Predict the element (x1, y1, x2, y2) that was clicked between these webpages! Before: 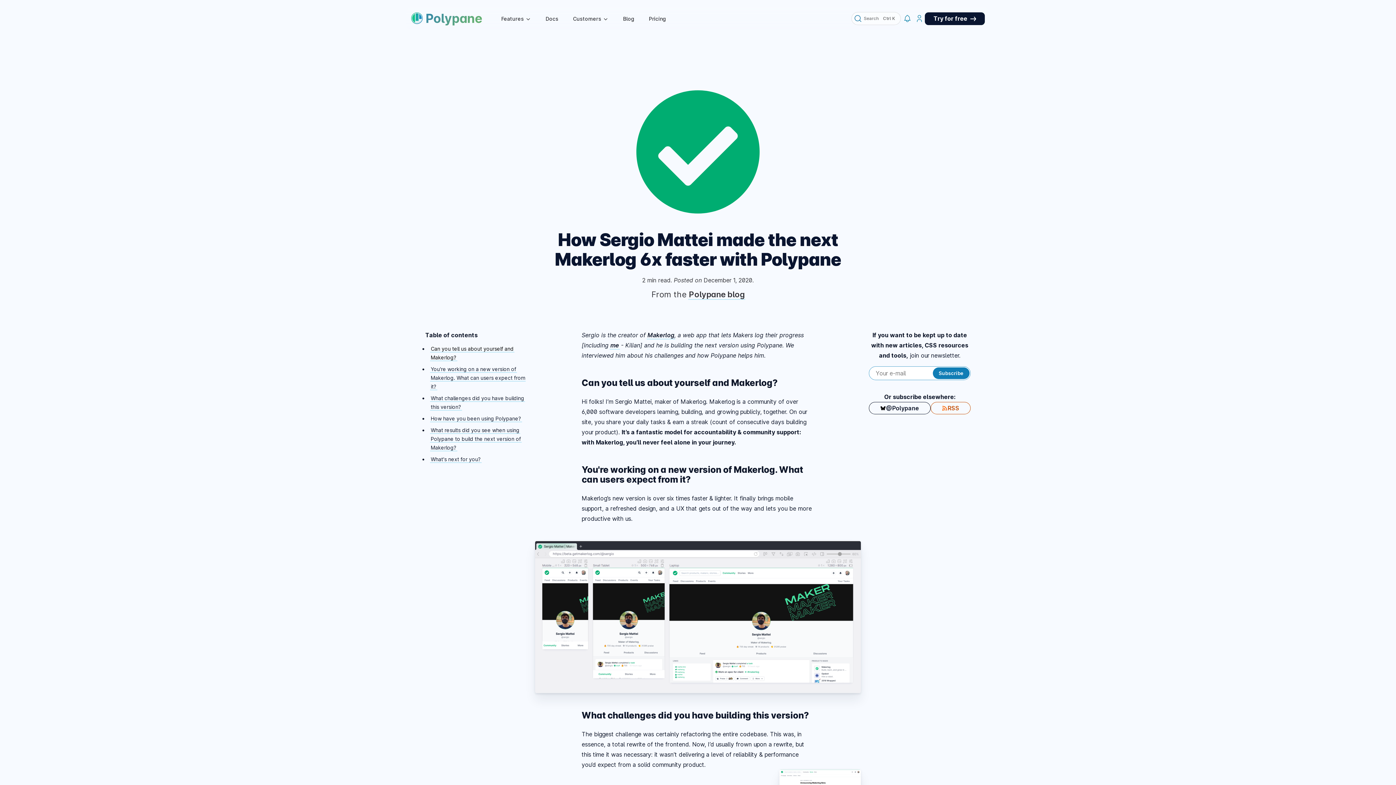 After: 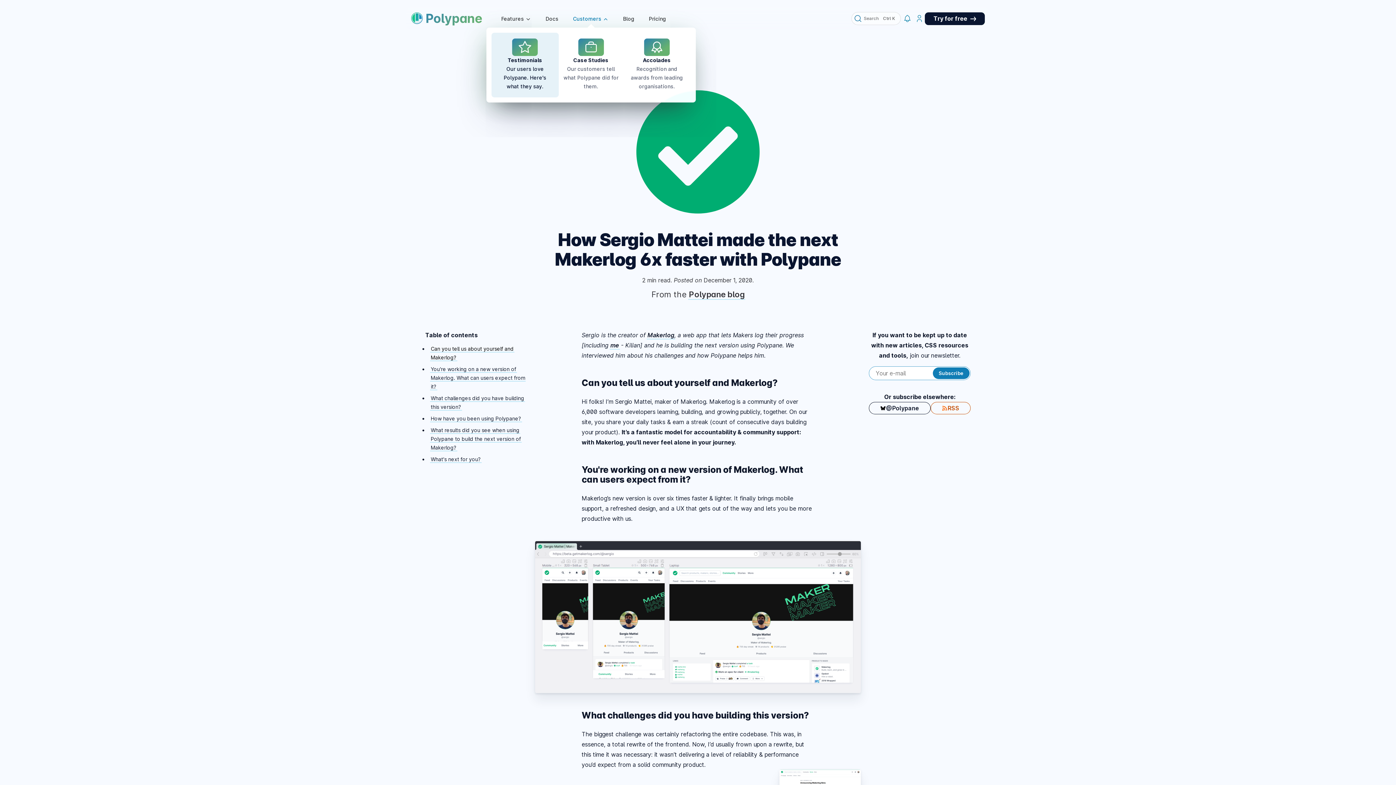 Action: bbox: (573, 15, 608, 22) label: Customers 